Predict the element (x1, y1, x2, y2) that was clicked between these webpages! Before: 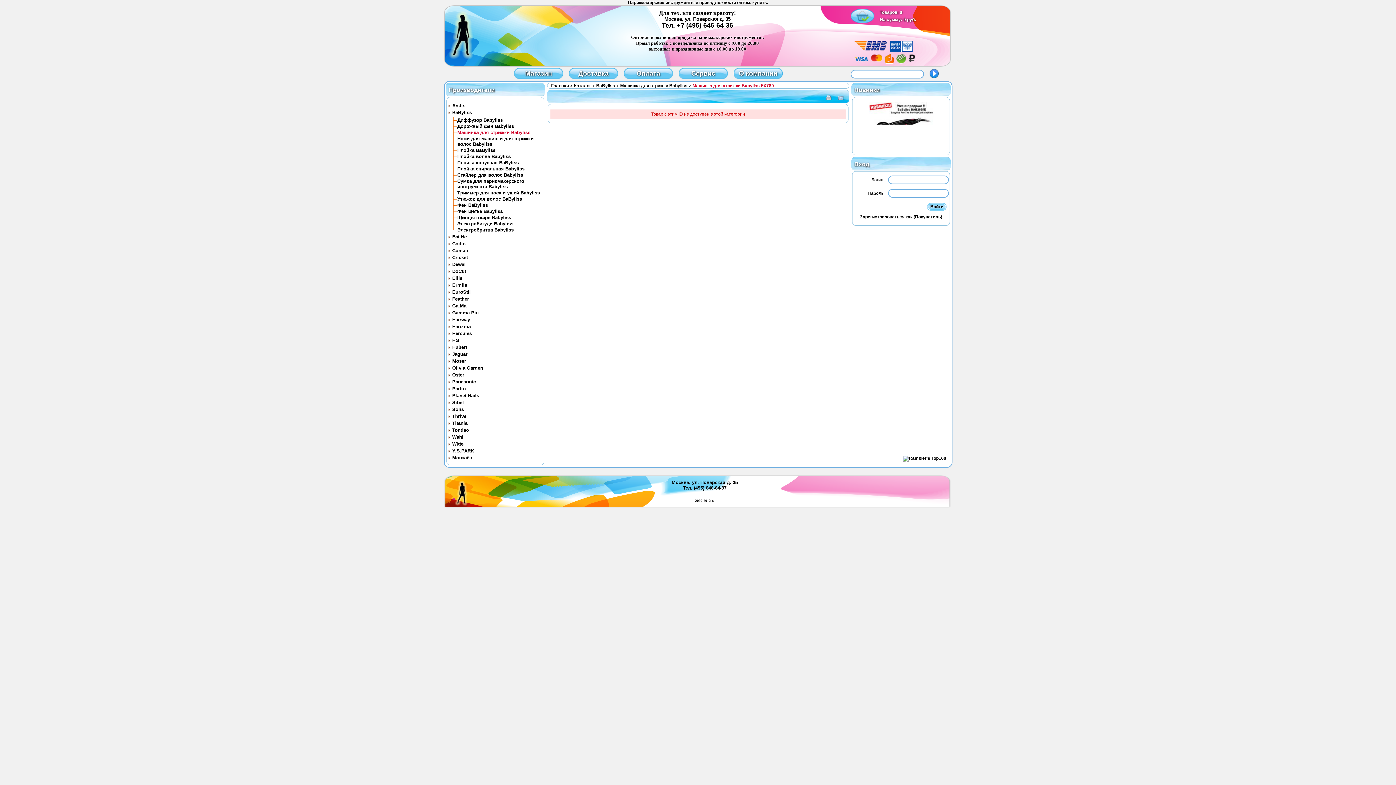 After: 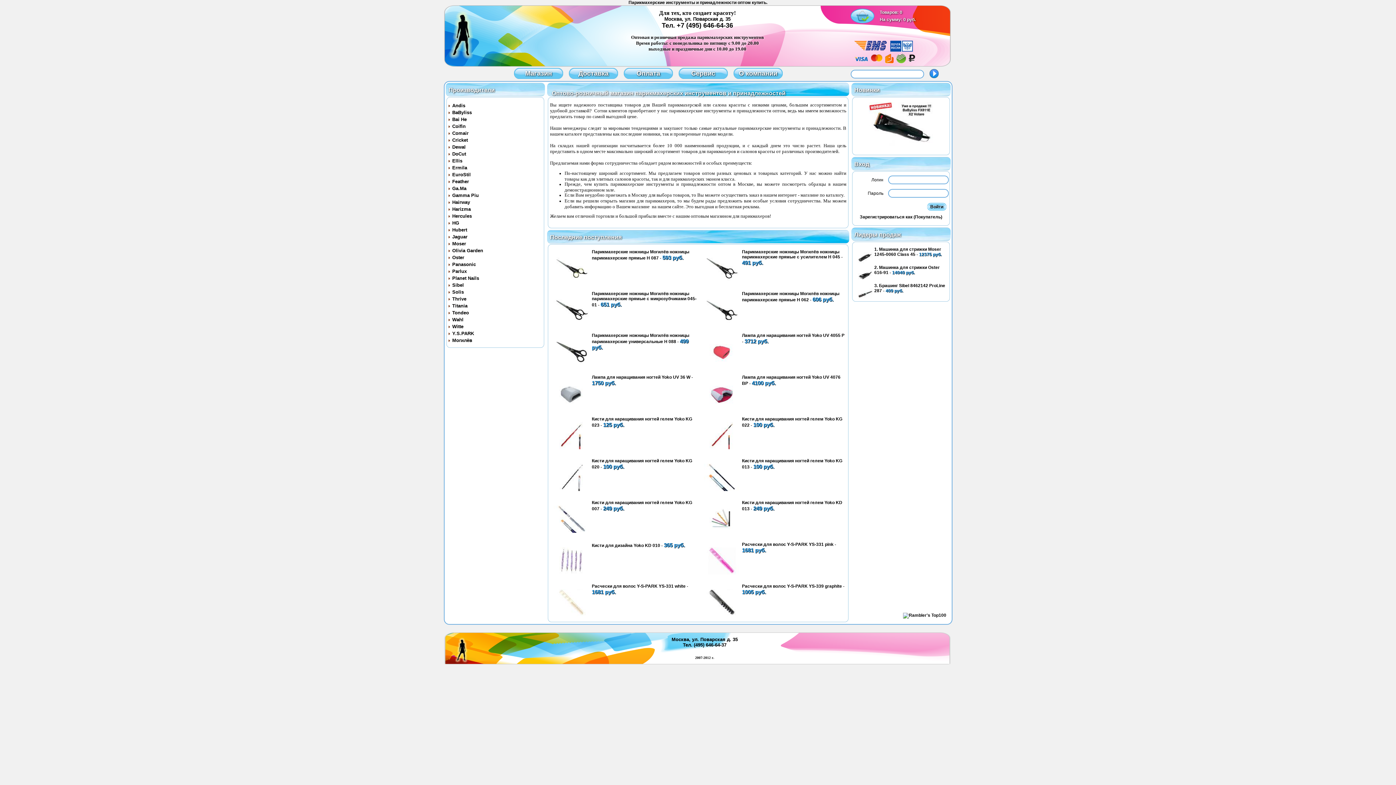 Action: bbox: (551, 83, 569, 88) label: Главная